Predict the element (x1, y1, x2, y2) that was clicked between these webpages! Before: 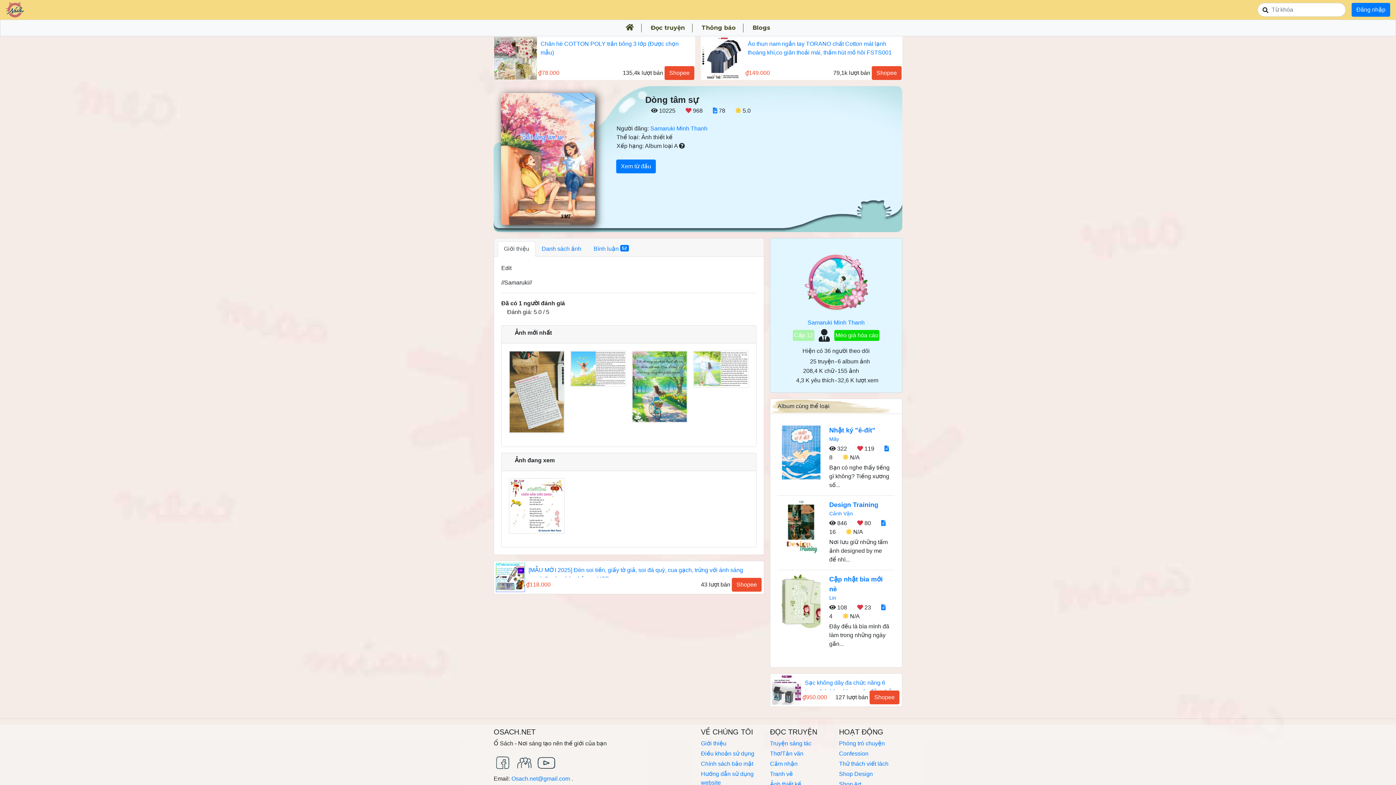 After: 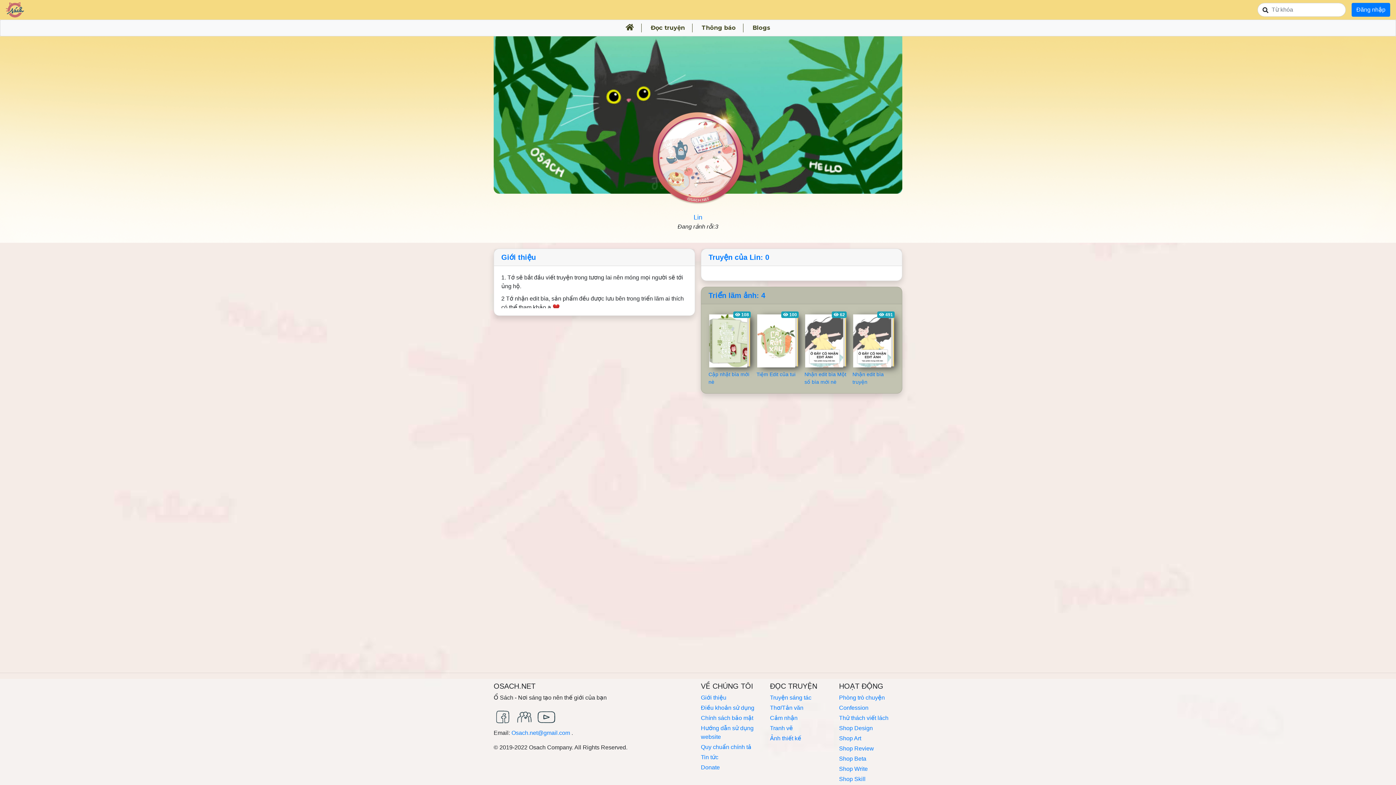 Action: label: Lin bbox: (829, 595, 836, 600)